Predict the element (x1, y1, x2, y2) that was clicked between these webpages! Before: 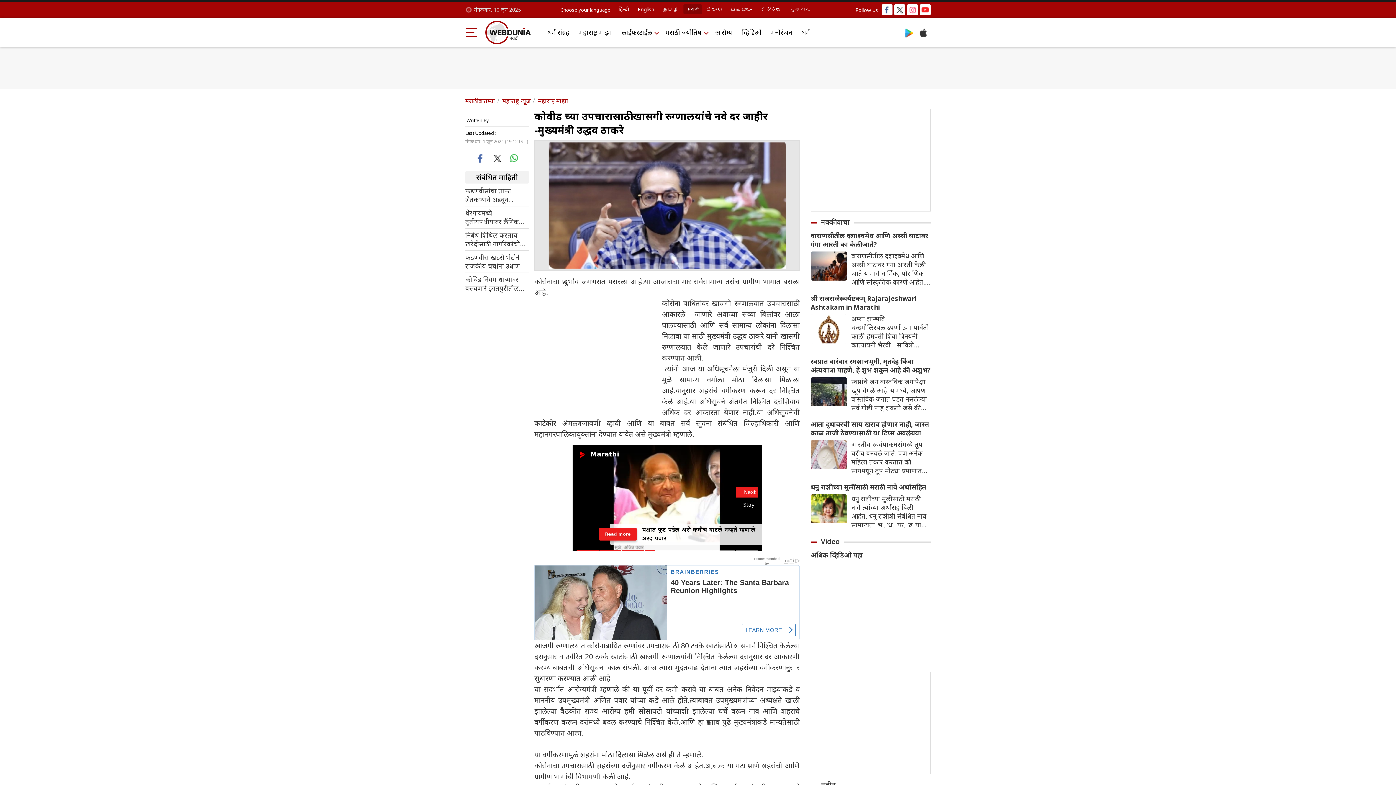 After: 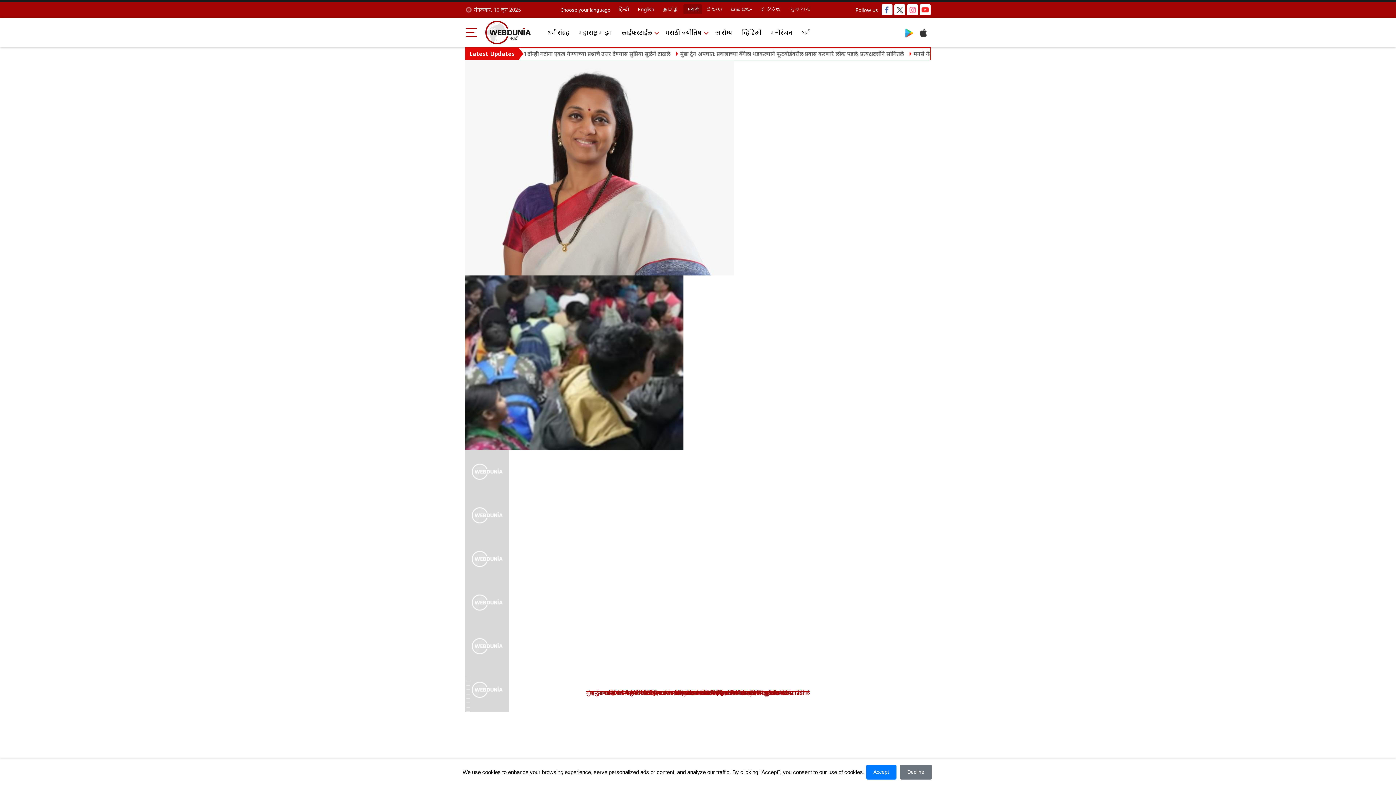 Action: bbox: (485, 17, 530, 47)